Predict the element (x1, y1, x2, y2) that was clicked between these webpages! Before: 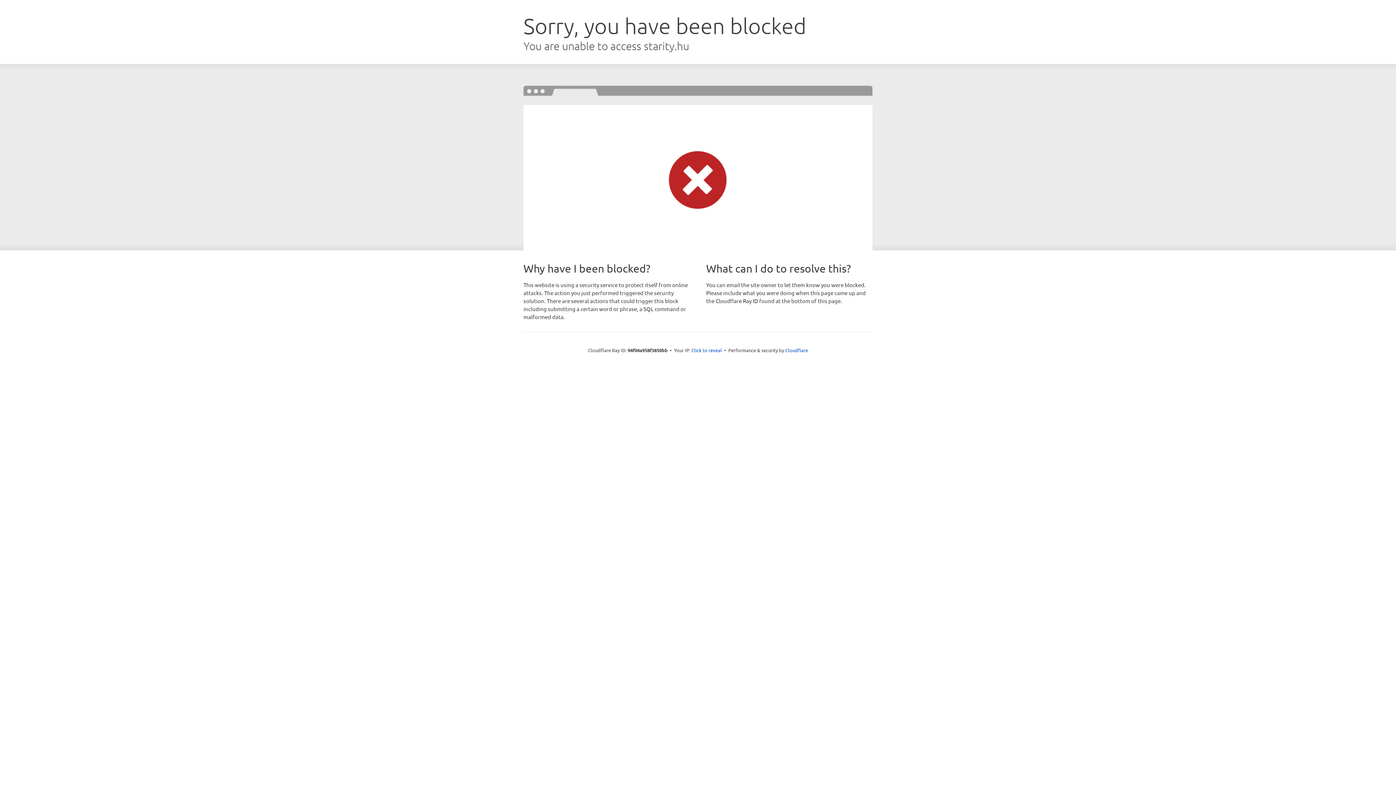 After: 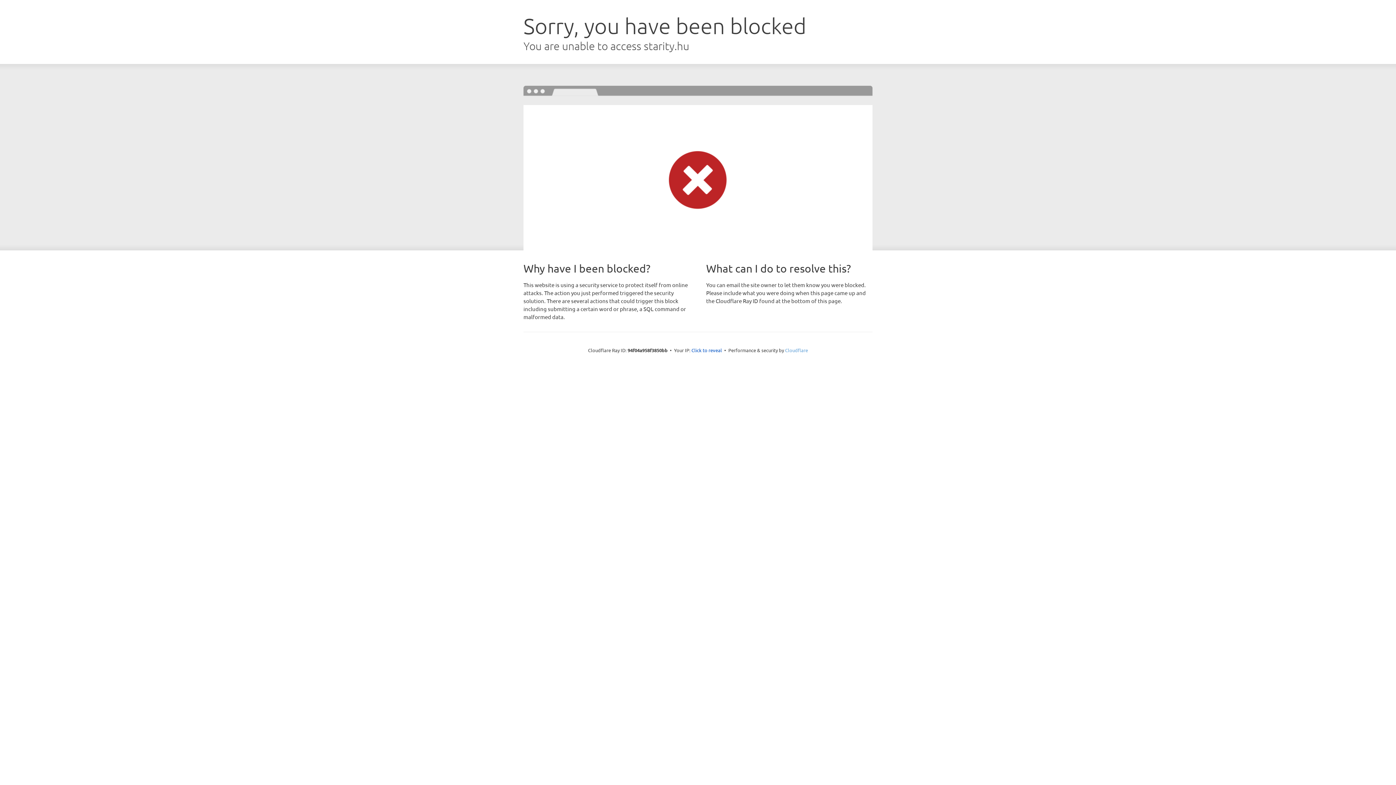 Action: bbox: (785, 347, 808, 353) label: Cloudflare